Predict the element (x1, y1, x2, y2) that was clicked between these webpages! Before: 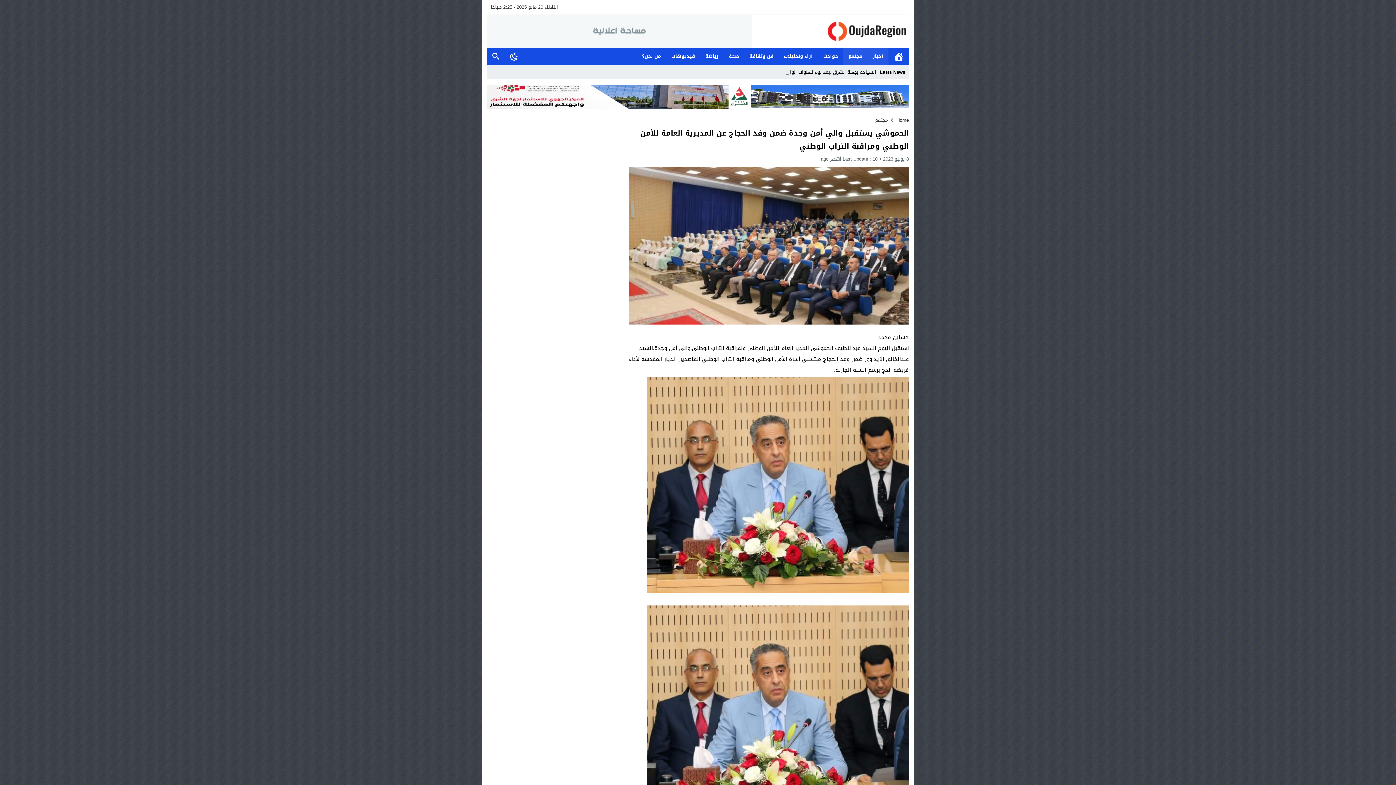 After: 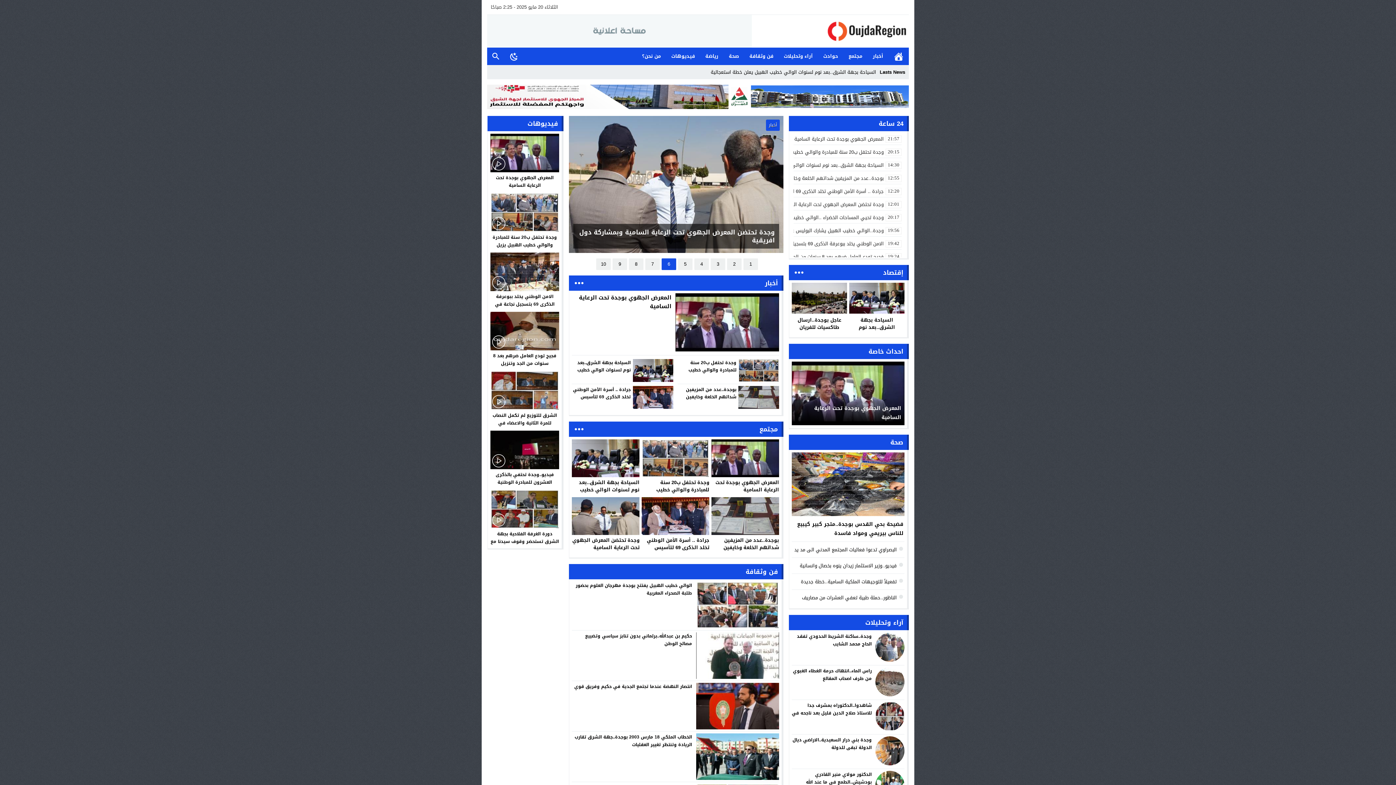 Action: bbox: (487, 27, 752, 36)